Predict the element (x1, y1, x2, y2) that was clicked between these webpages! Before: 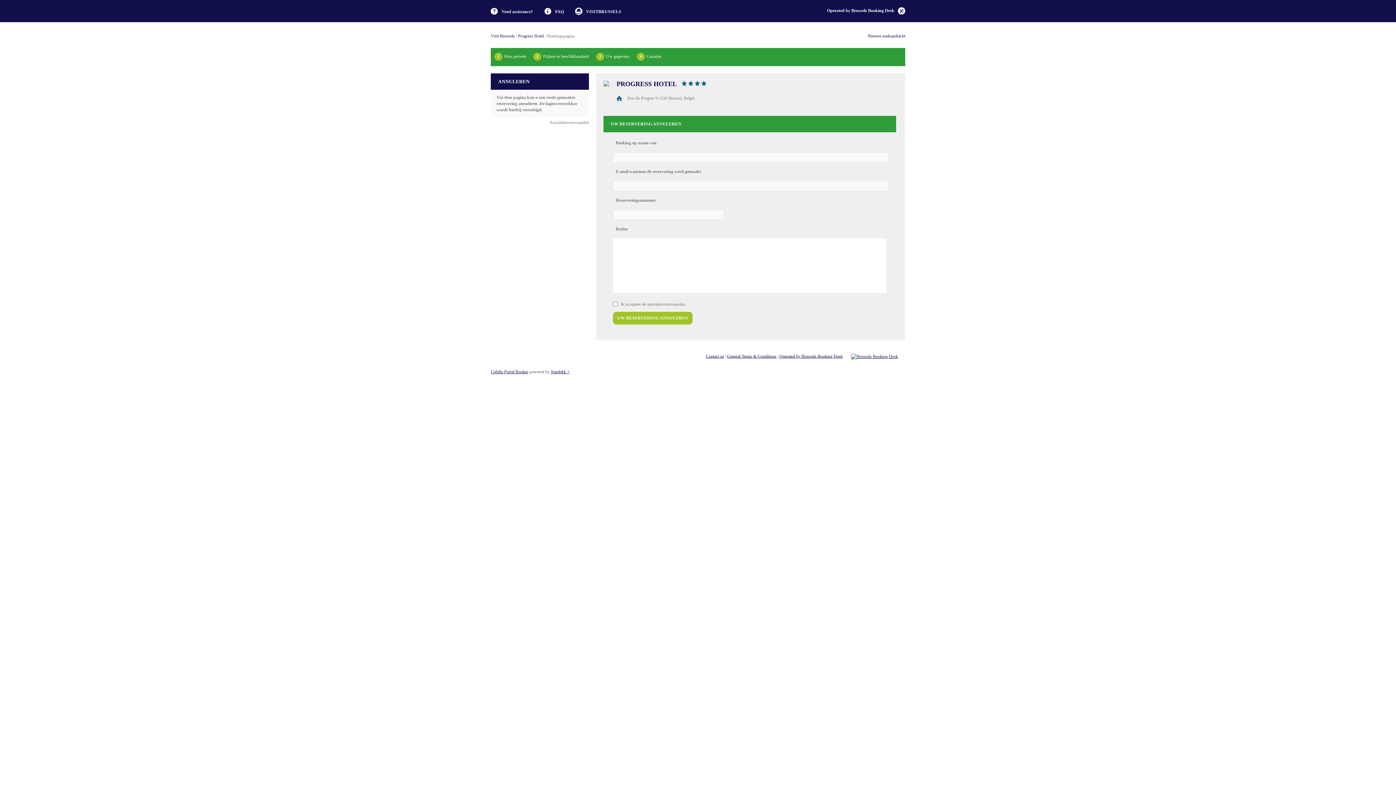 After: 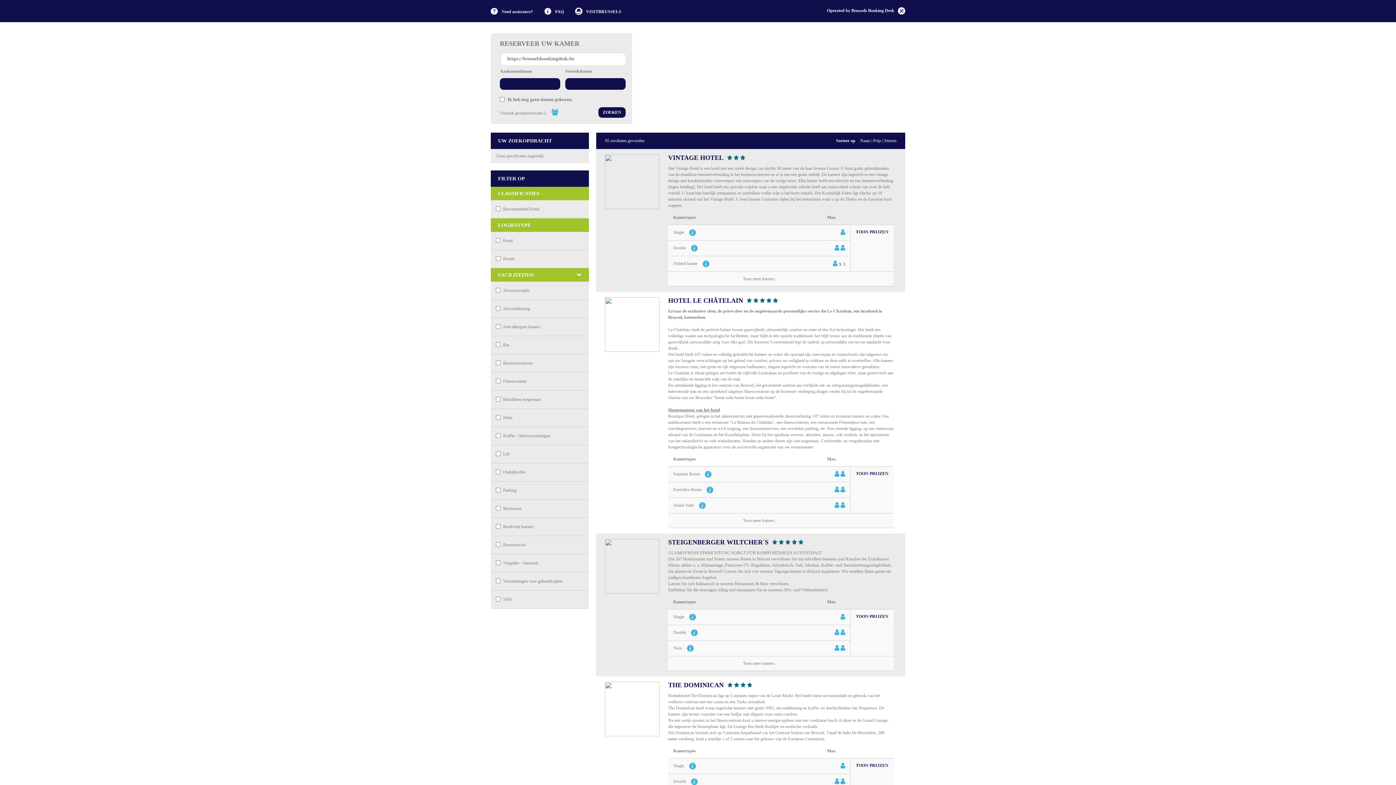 Action: bbox: (868, 33, 905, 38) label: Nieuwe zoekopdracht